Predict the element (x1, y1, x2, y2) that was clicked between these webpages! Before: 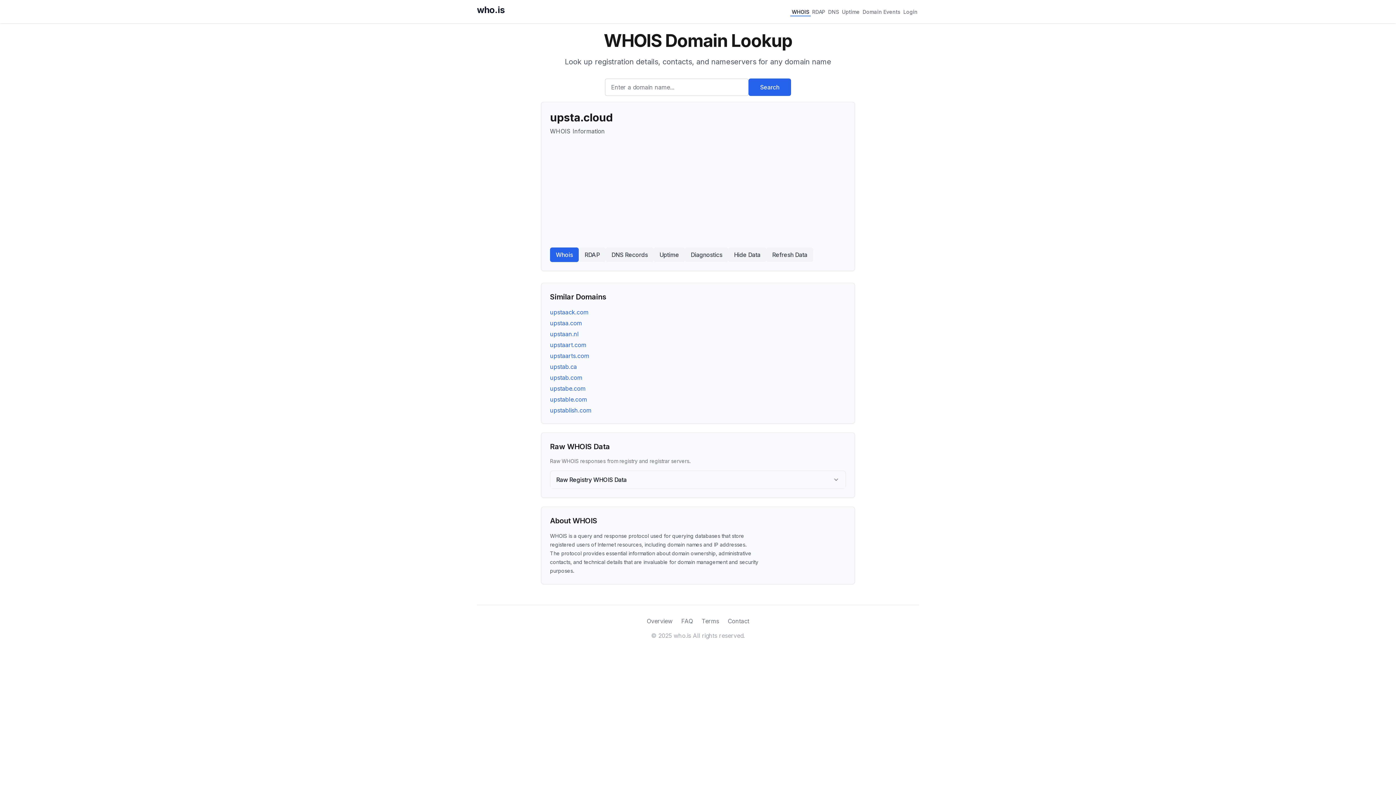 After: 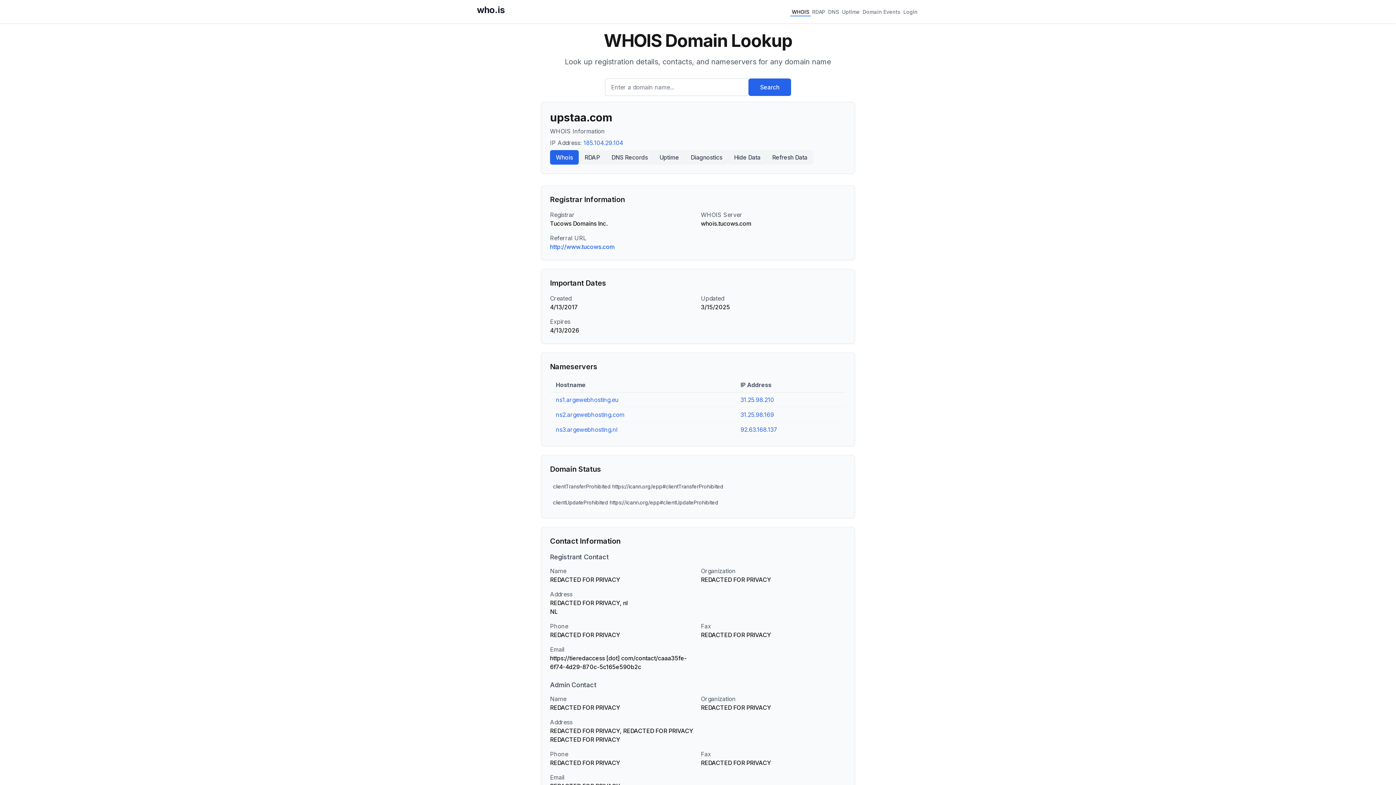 Action: bbox: (550, 319, 582, 326) label: upstaa.com